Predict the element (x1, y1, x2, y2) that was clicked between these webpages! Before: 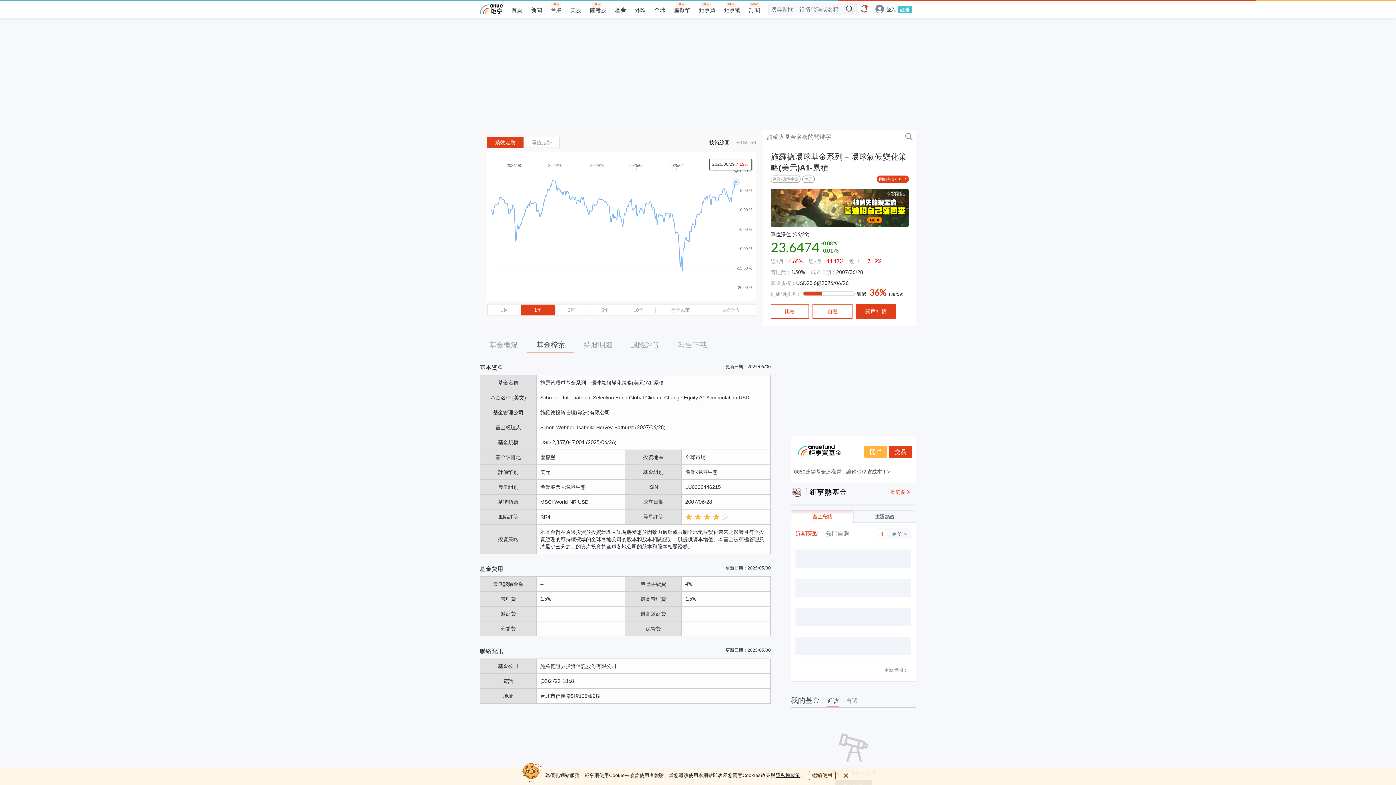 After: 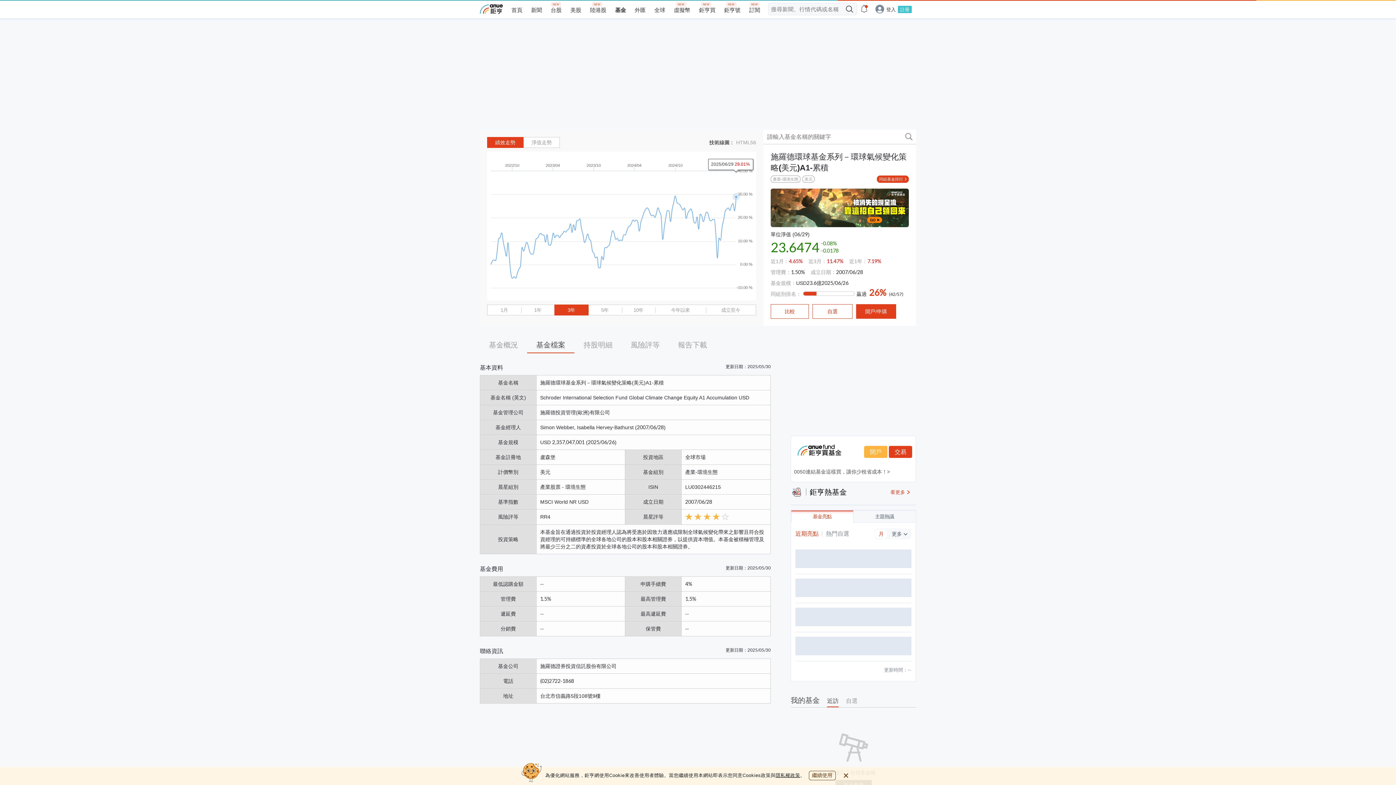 Action: label: 3年 bbox: (554, 305, 588, 315)